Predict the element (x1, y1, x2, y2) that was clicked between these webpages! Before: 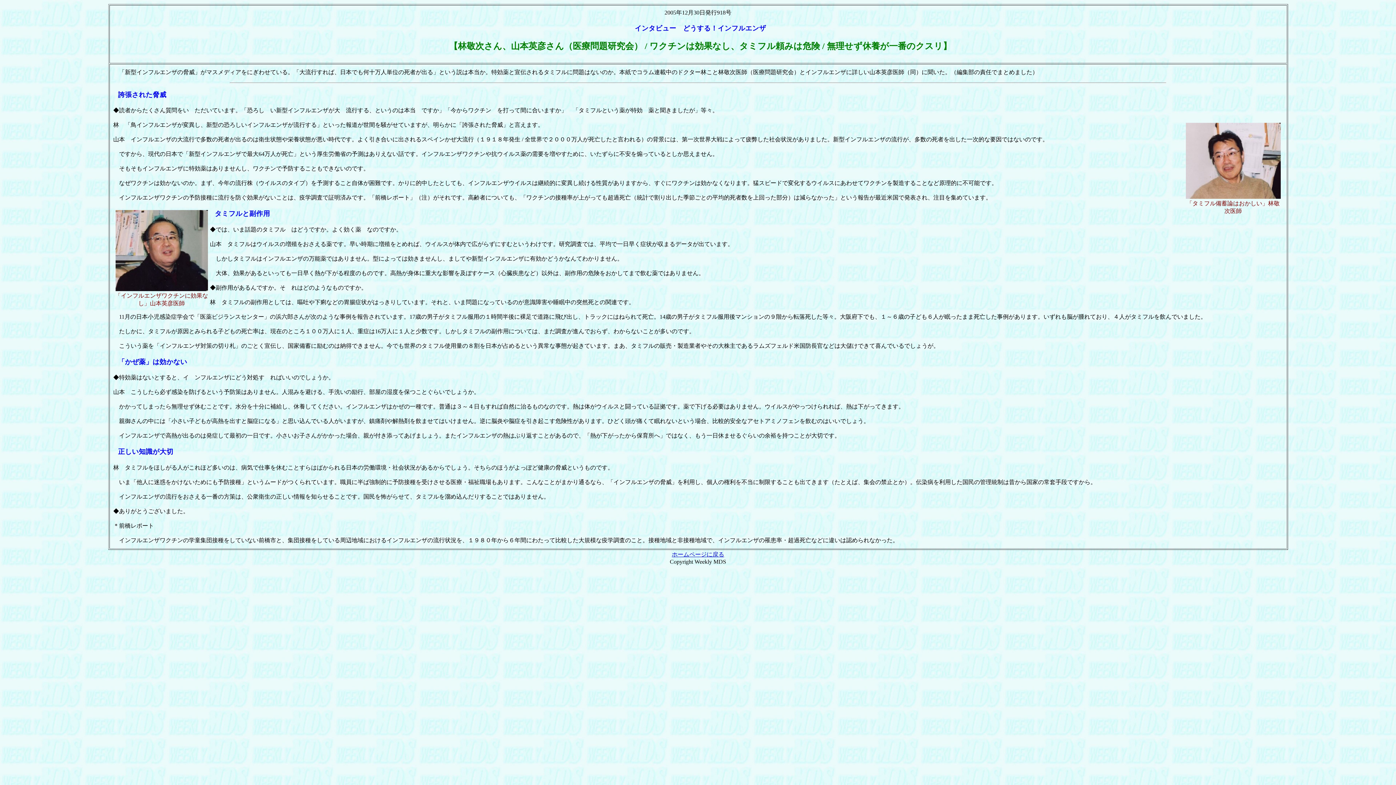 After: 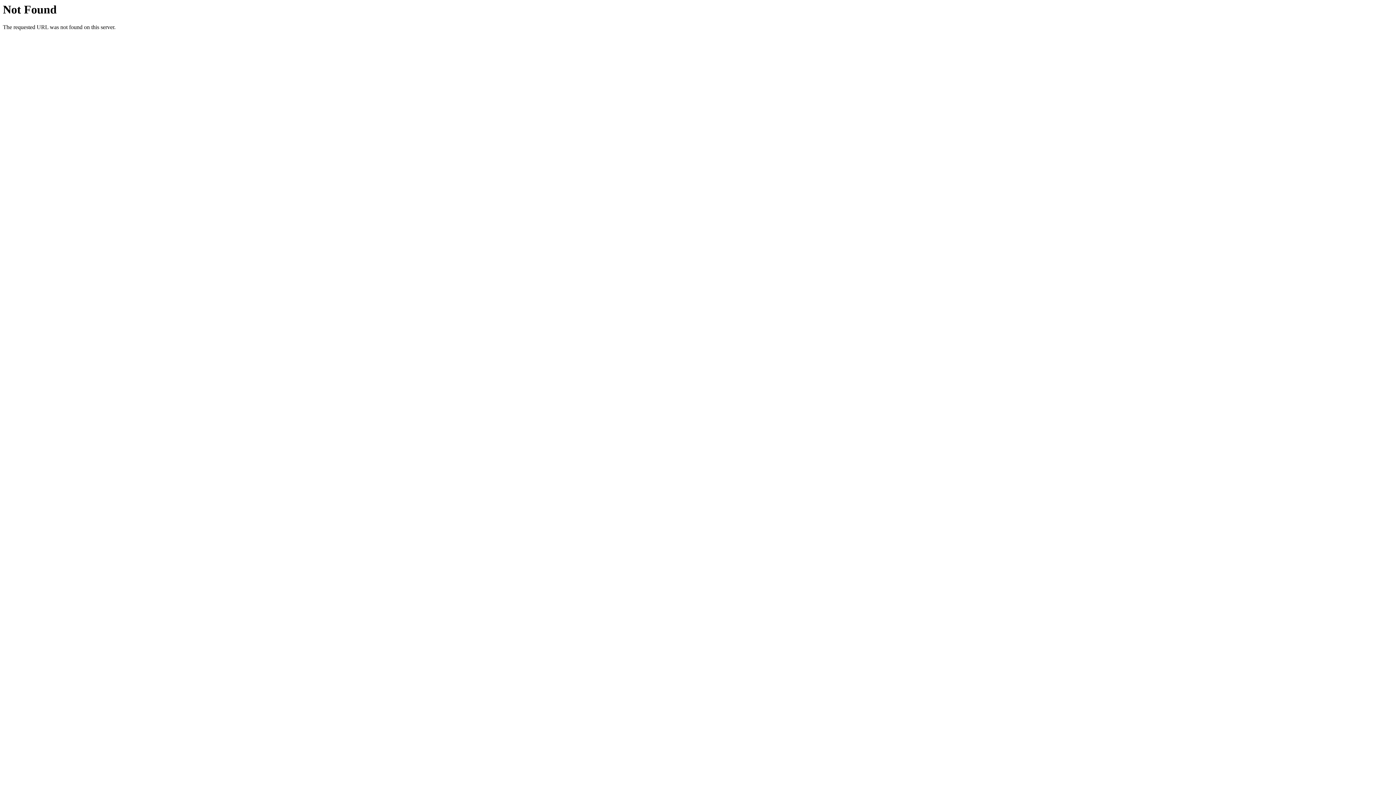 Action: label: ホームページに戻る bbox: (672, 551, 724, 557)